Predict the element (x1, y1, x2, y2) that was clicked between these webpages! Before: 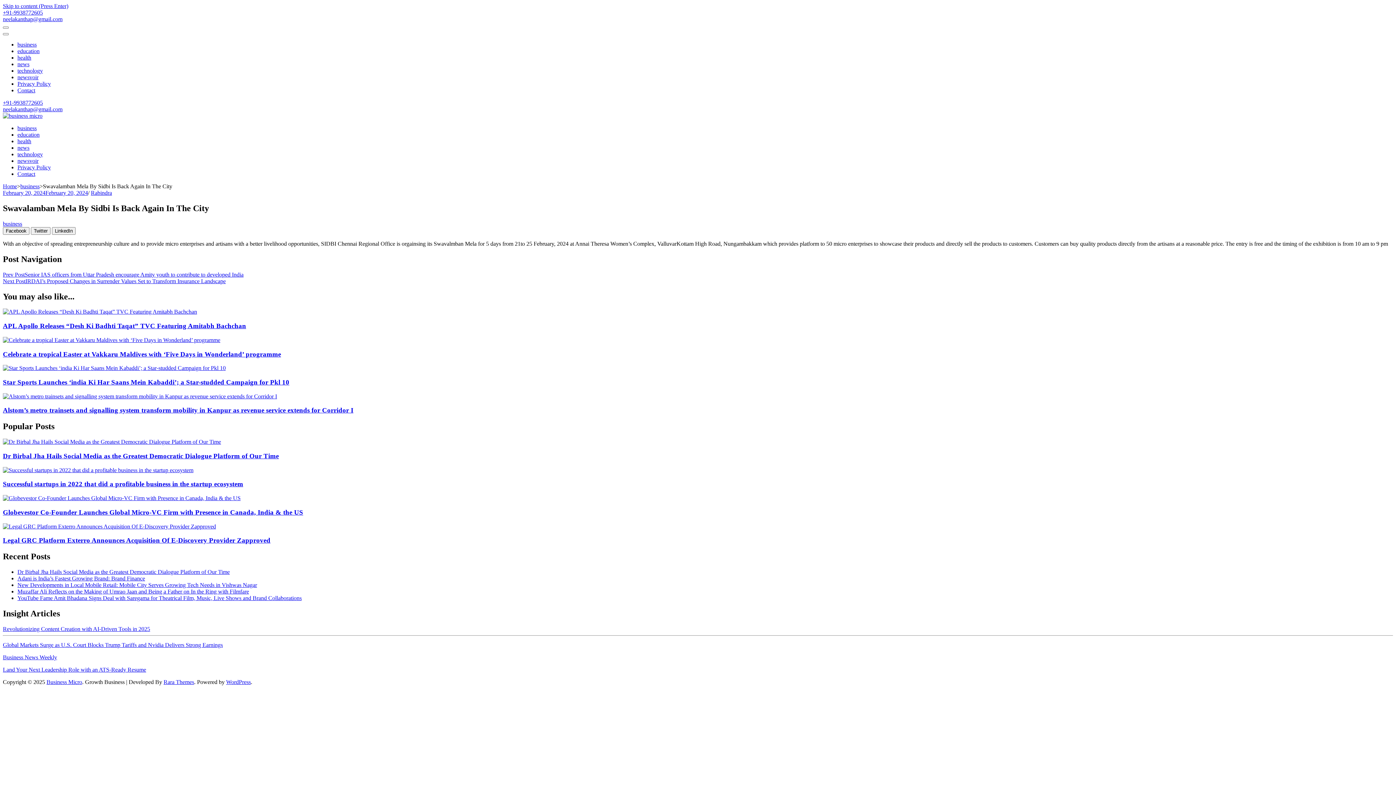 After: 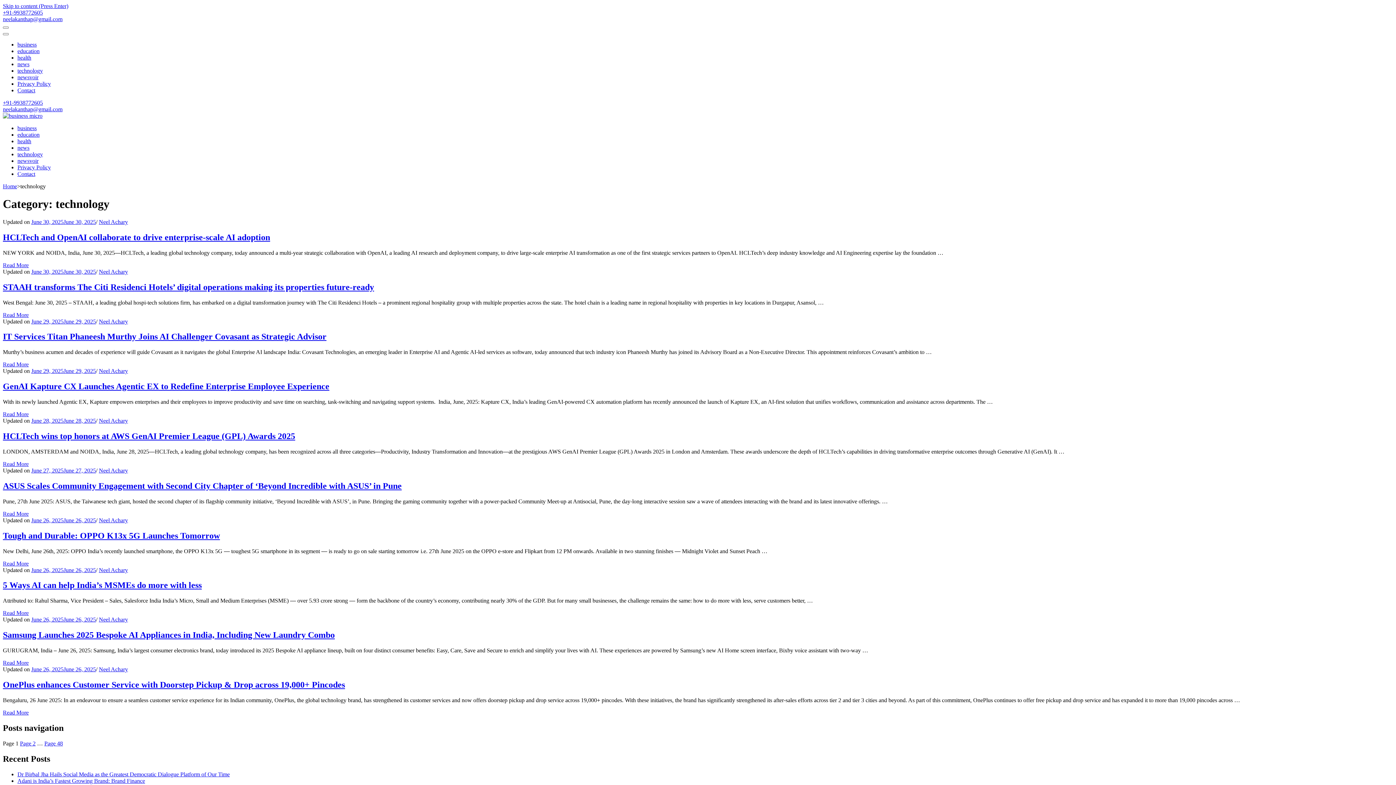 Action: bbox: (17, 151, 42, 157) label: technology